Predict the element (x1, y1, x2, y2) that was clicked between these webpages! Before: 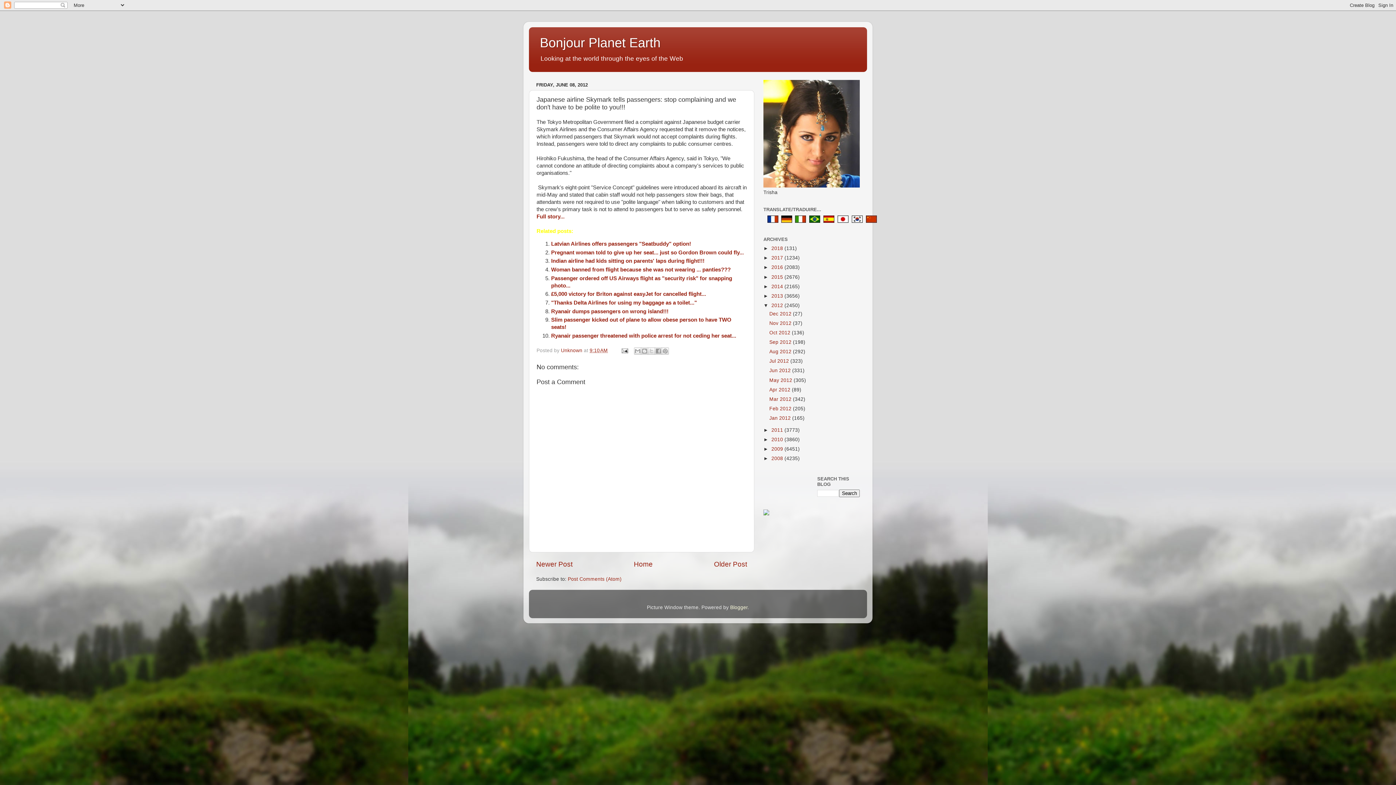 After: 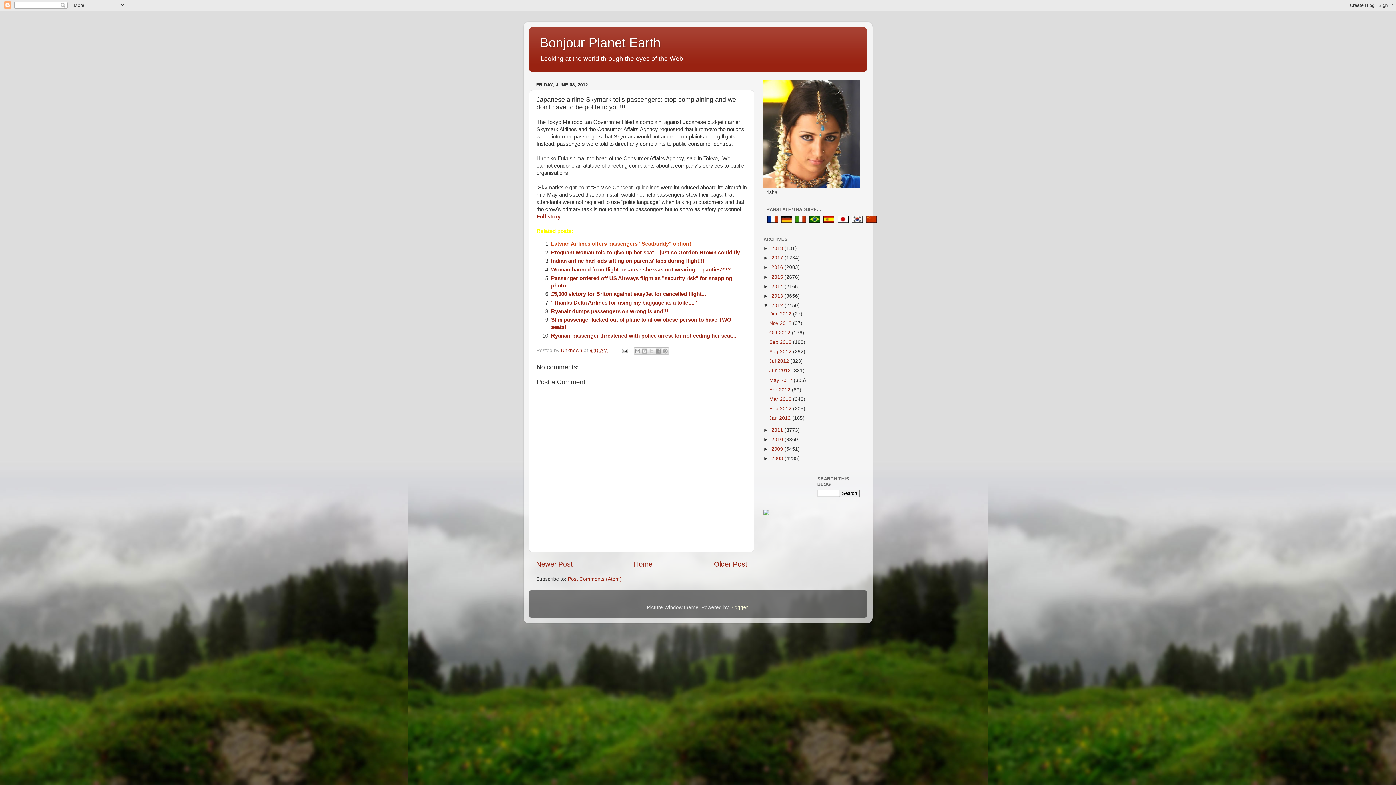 Action: label: Latvian Airlines offers passengers "Seatbuddy" option! bbox: (551, 241, 691, 246)